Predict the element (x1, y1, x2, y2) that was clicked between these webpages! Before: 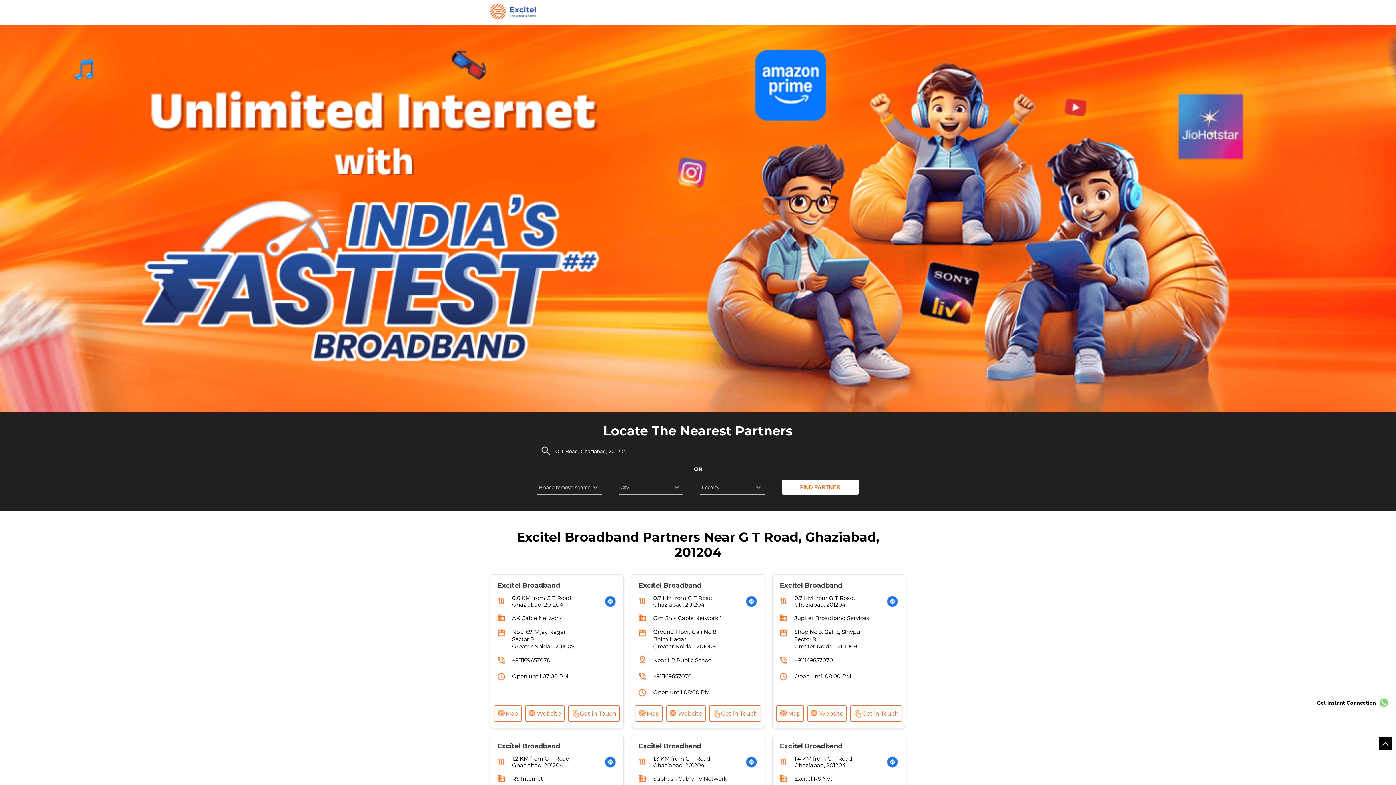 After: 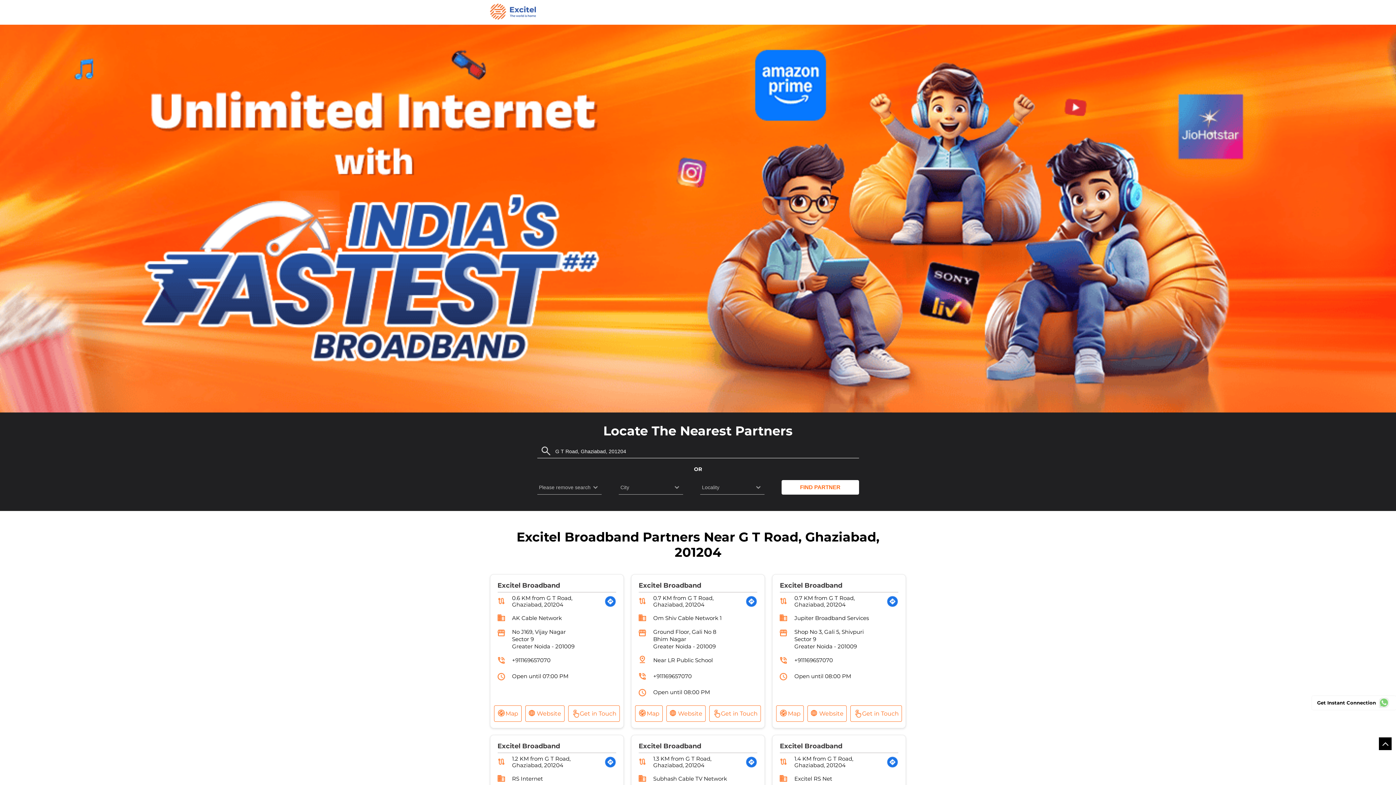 Action: bbox: (745, 756, 757, 768) label: Get Direction